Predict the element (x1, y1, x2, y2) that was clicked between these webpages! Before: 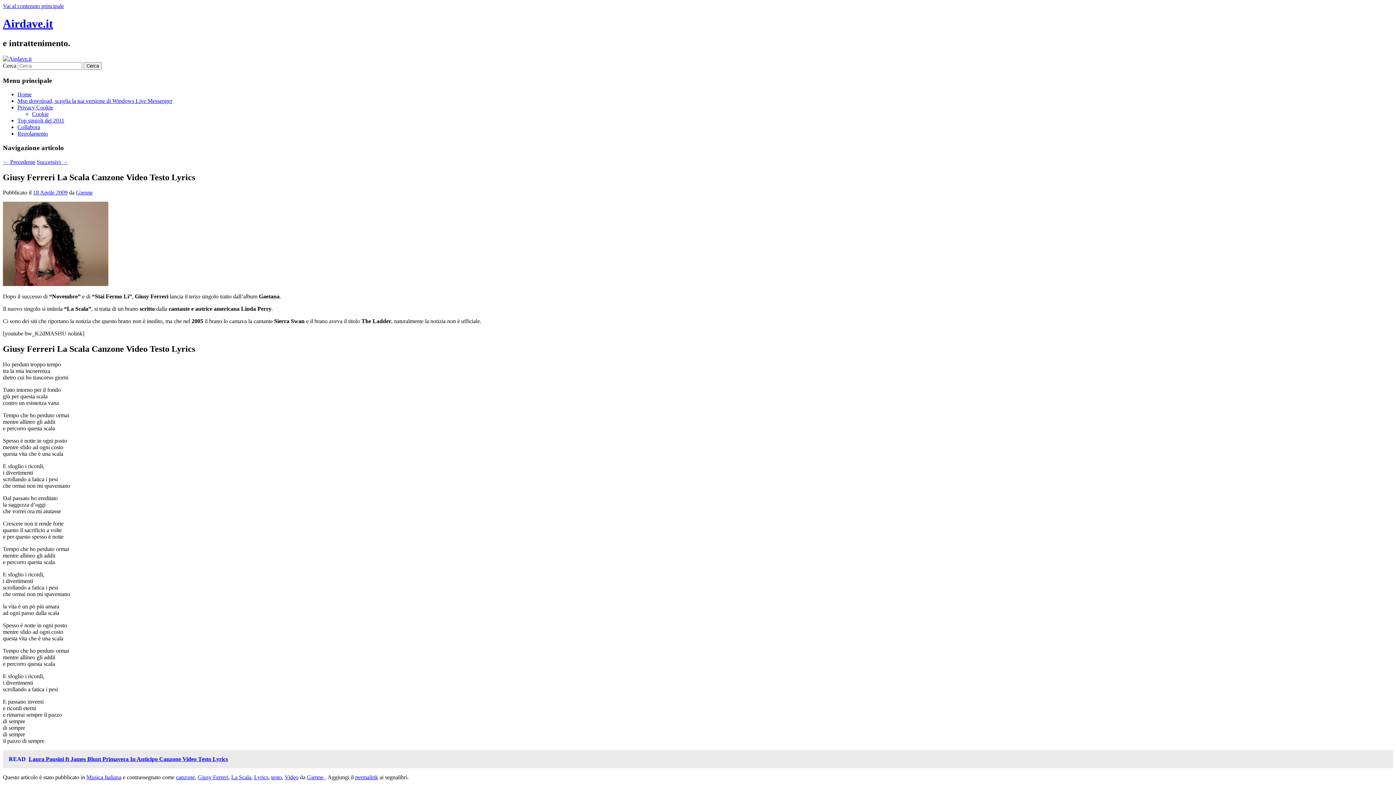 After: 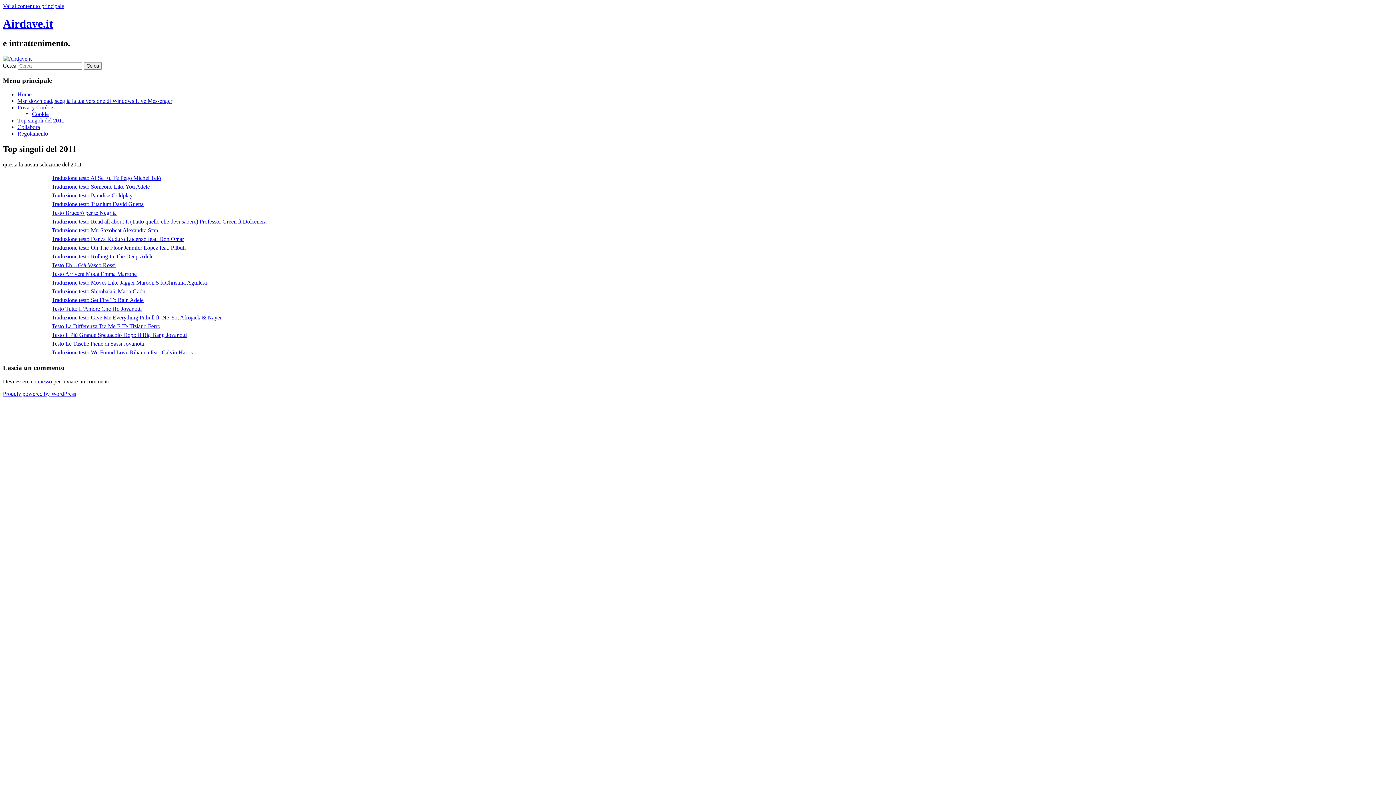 Action: bbox: (17, 117, 64, 123) label: Top singoli del 2011